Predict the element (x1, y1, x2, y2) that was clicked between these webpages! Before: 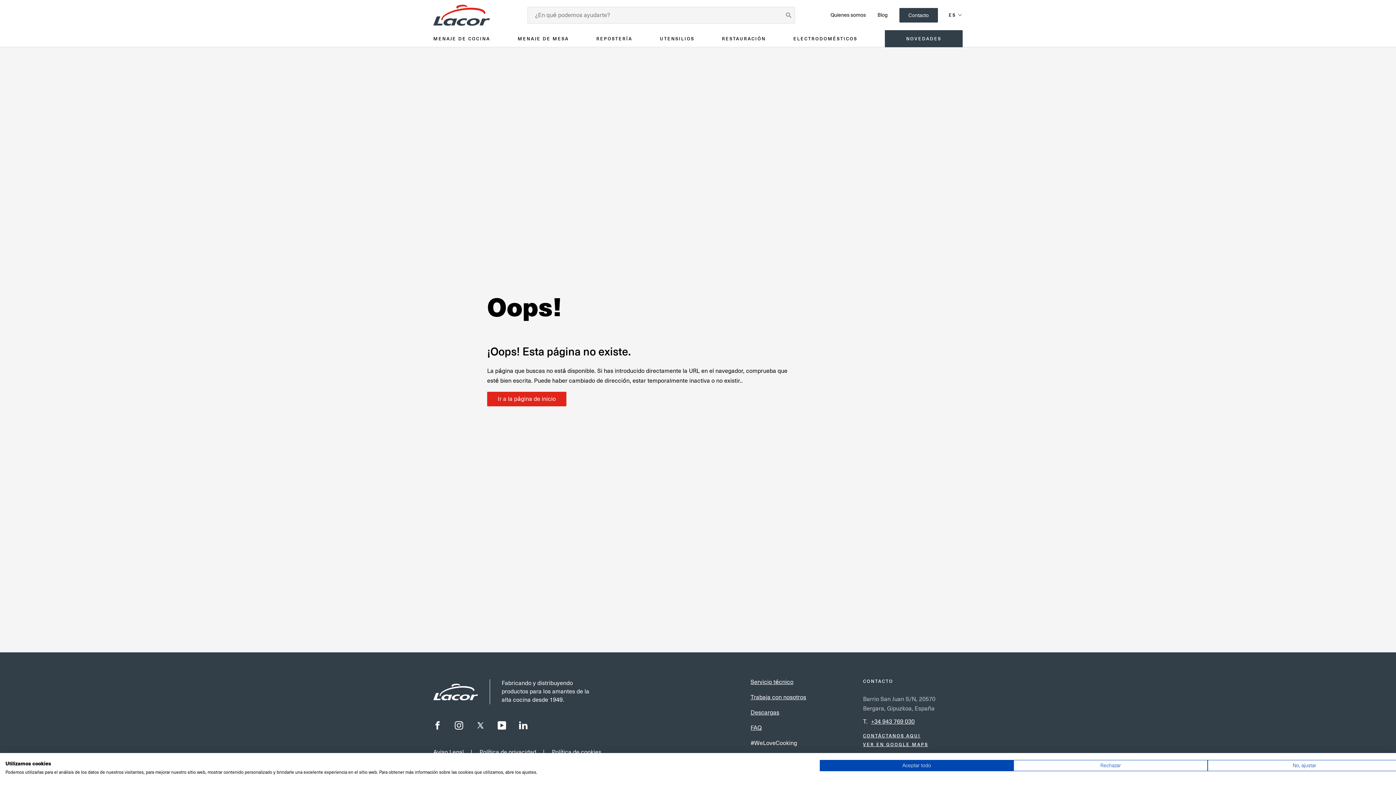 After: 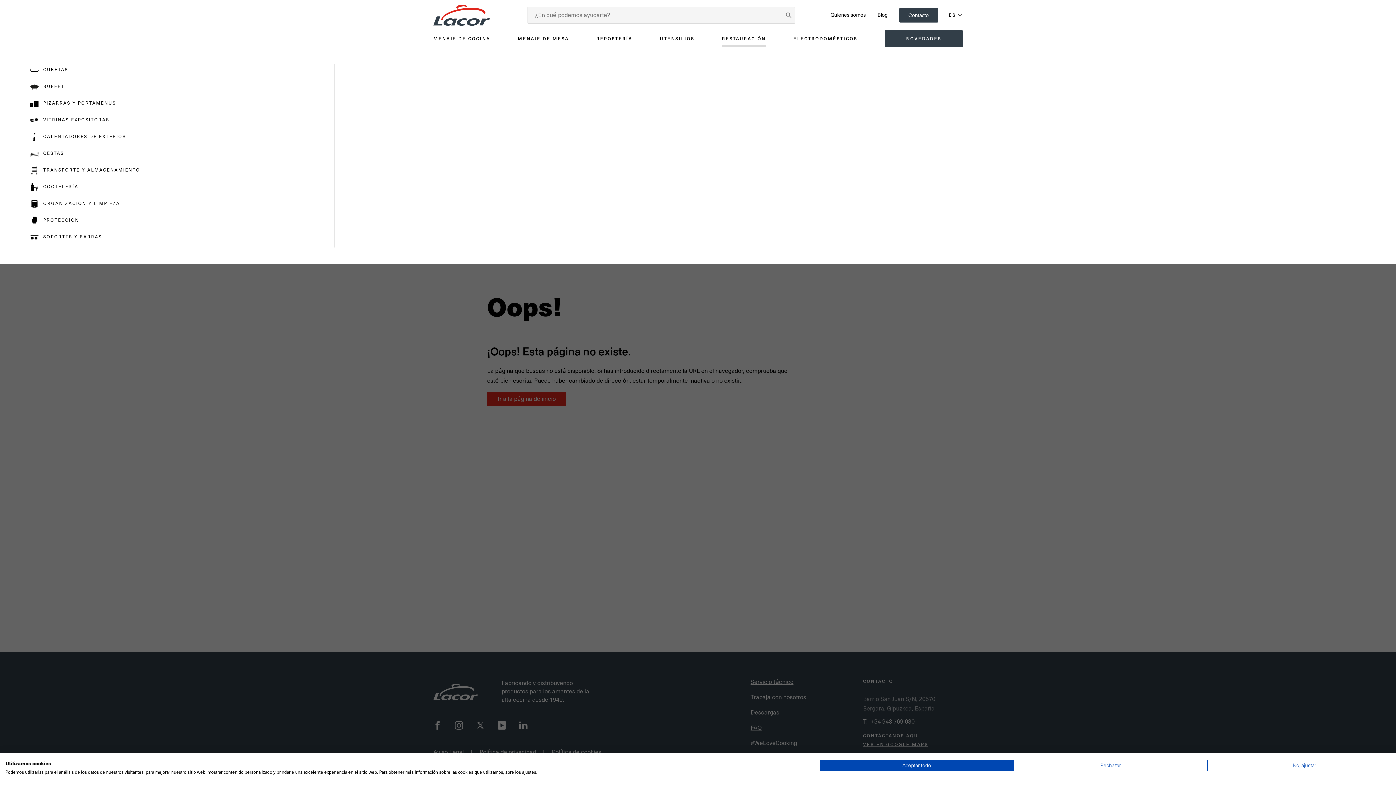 Action: bbox: (722, 36, 766, 41) label: RESTAURACIÓN